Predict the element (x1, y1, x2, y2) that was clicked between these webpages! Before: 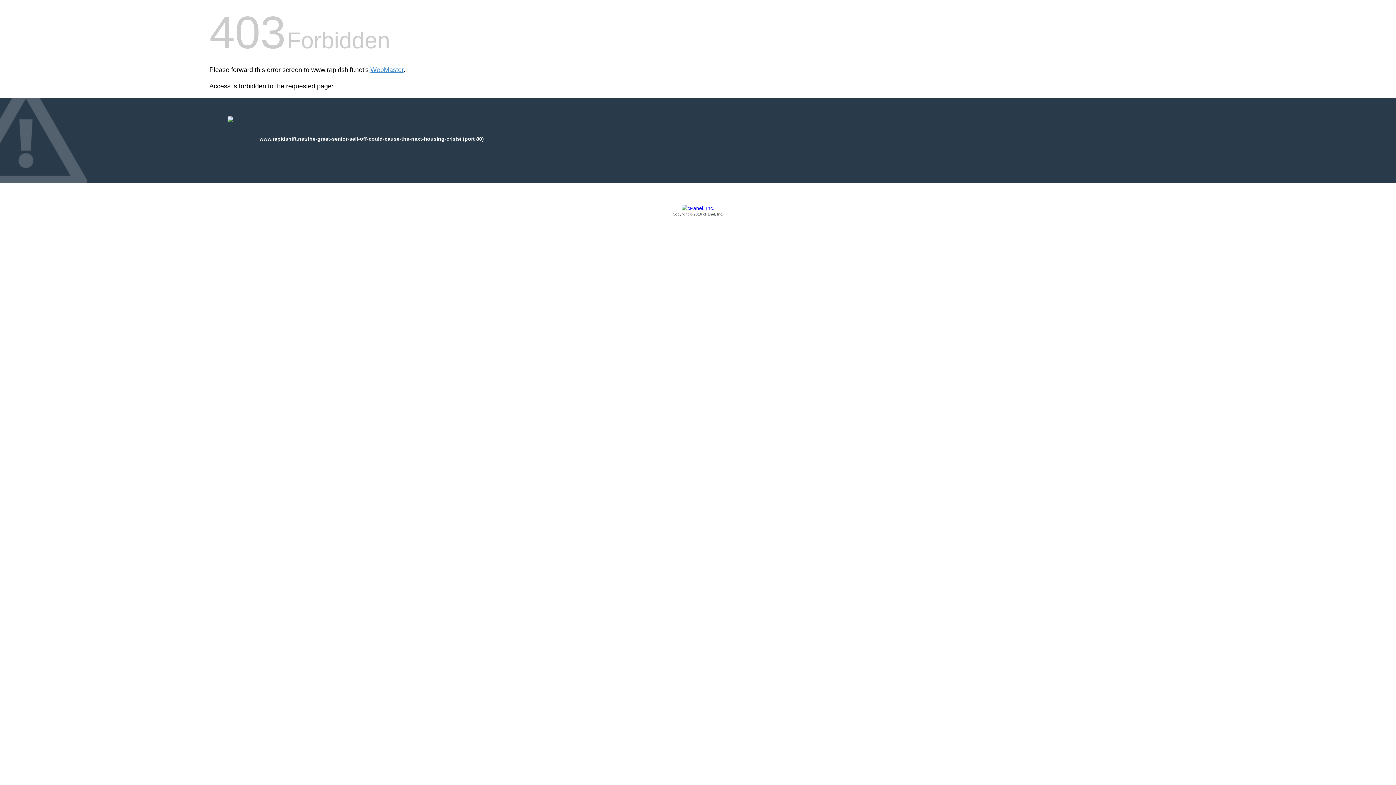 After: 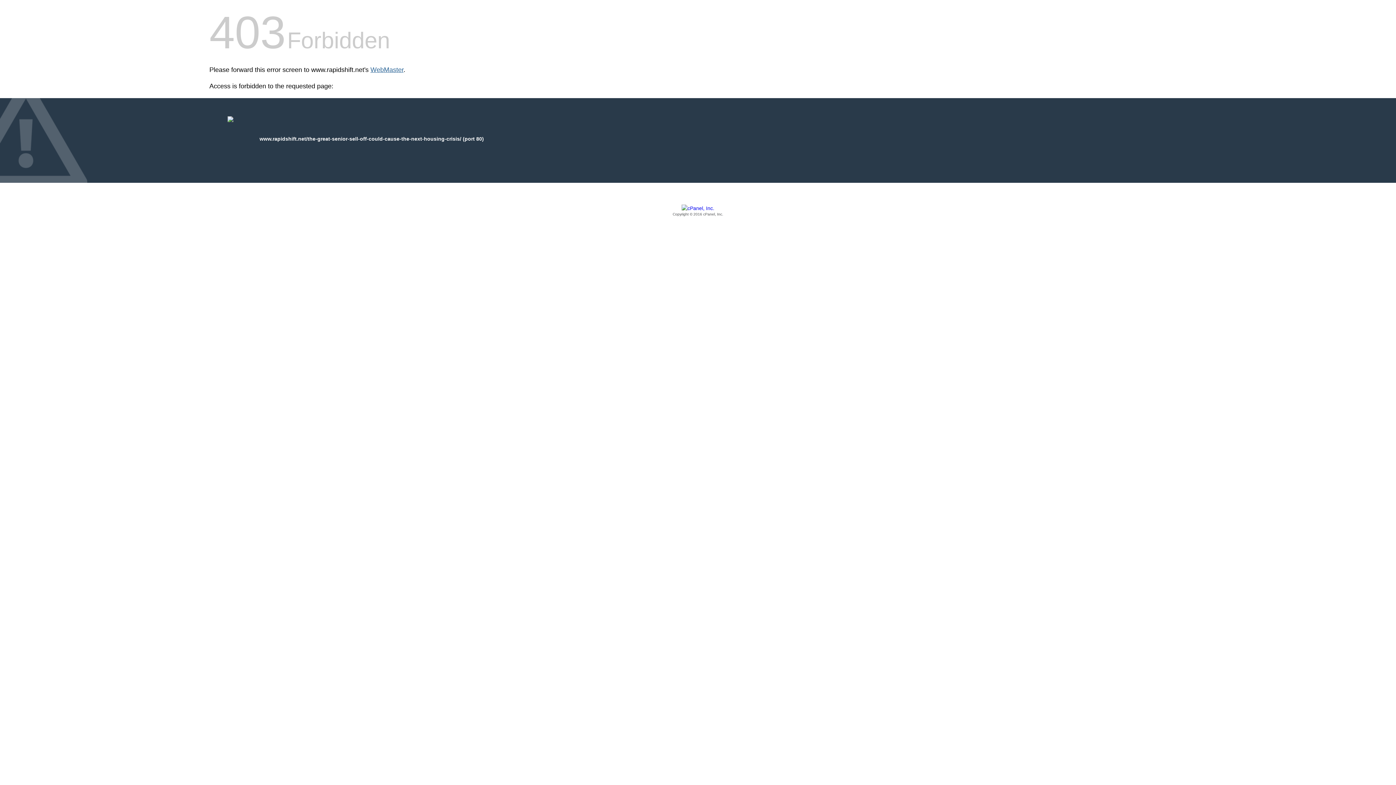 Action: bbox: (370, 66, 403, 73) label: WebMaster